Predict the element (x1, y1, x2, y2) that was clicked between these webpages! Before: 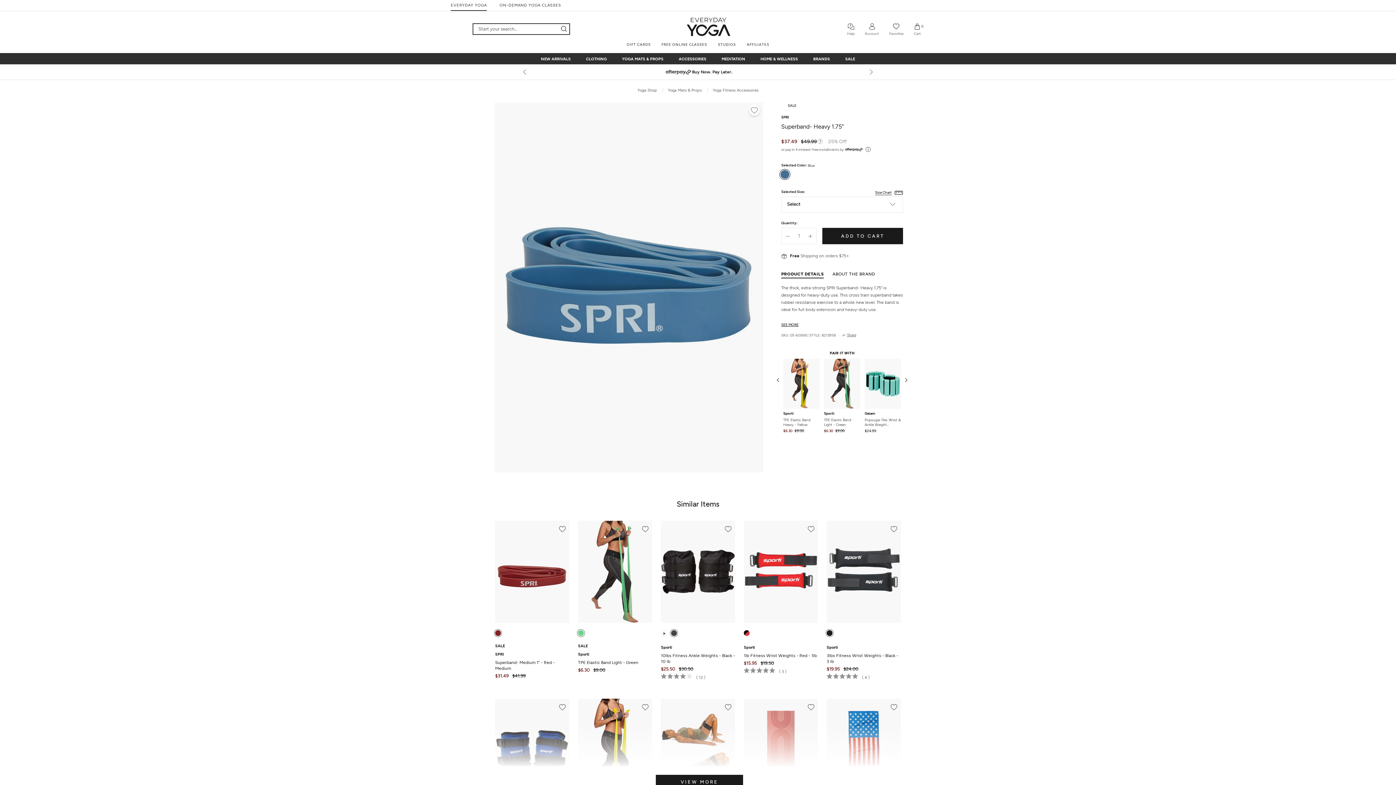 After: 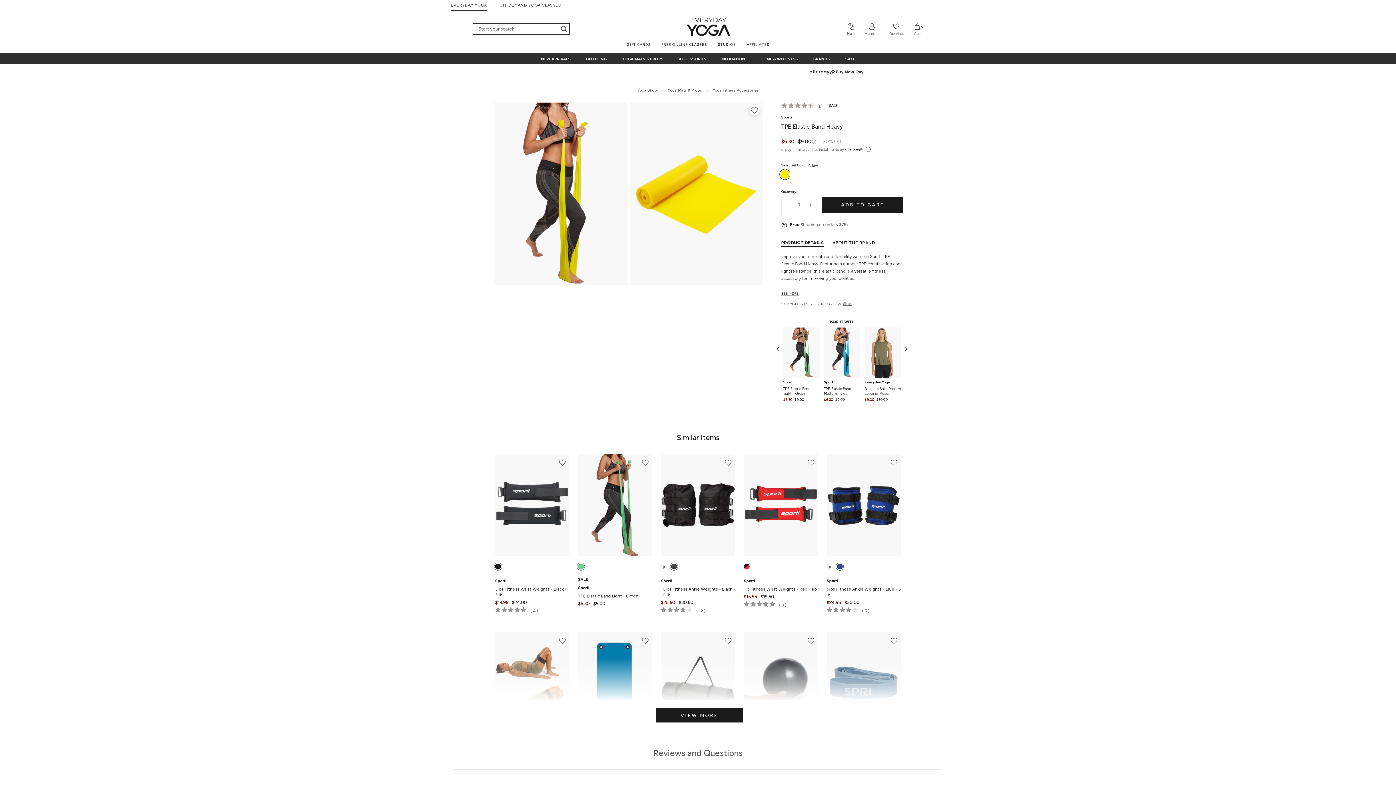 Action: bbox: (783, 411, 819, 415) label: Sporti